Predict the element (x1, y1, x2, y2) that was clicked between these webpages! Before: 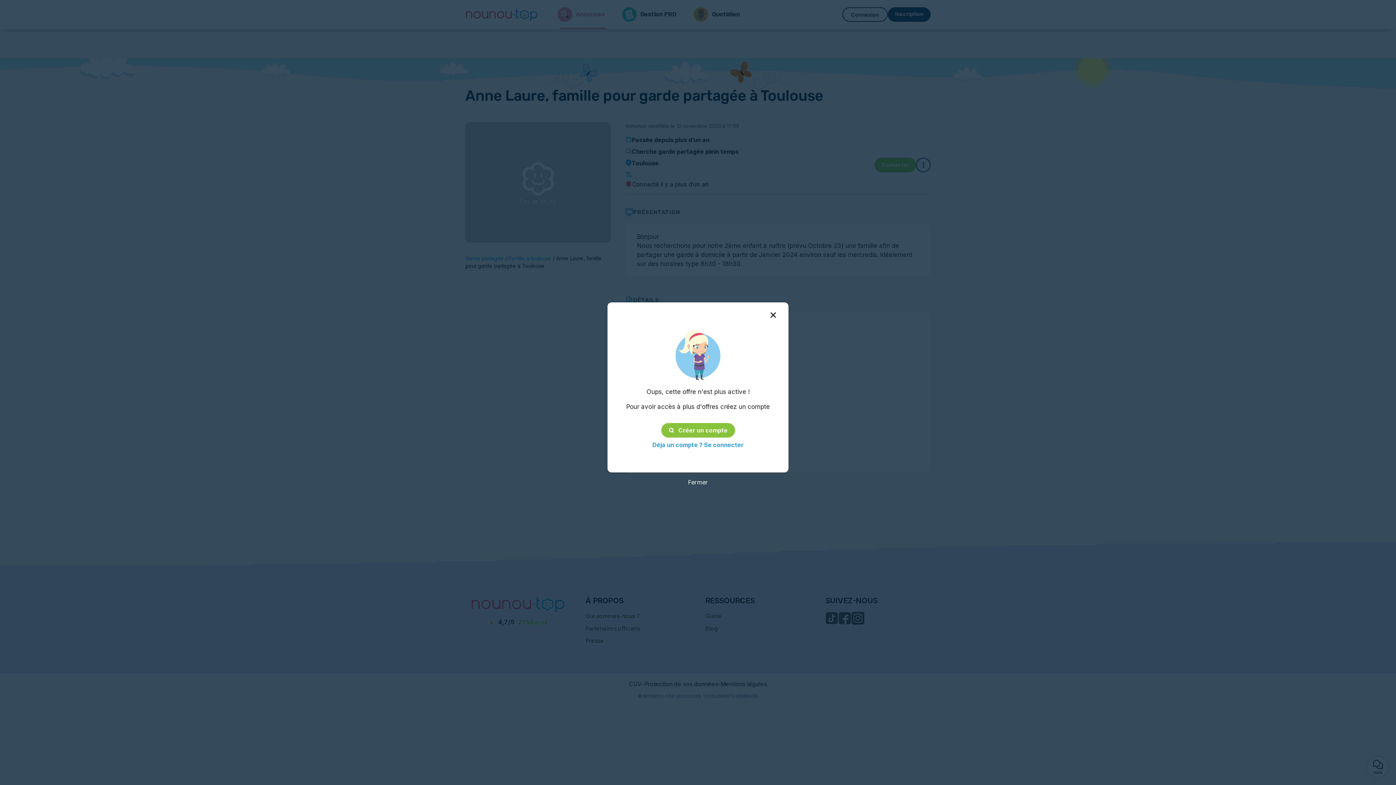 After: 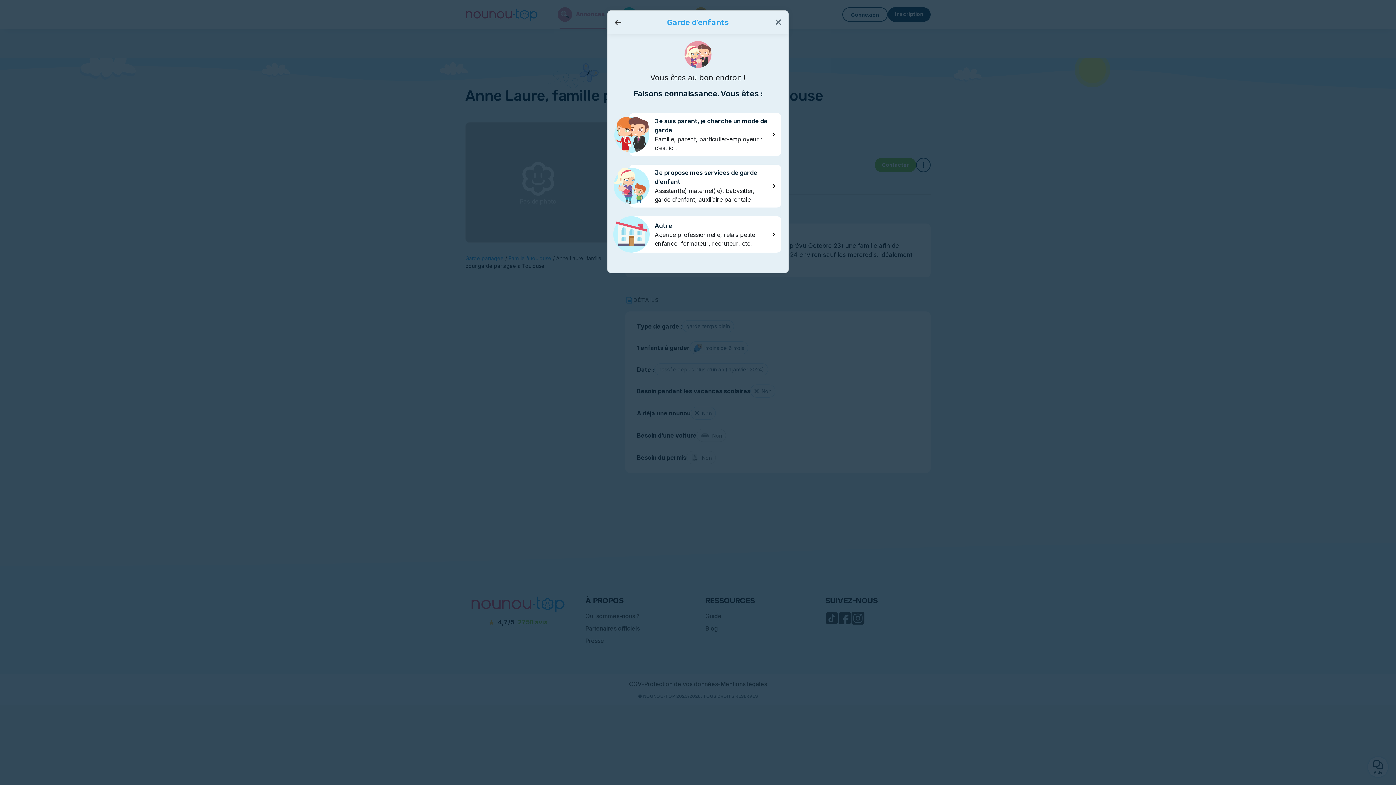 Action: label: Créer un compte bbox: (661, 423, 735, 437)